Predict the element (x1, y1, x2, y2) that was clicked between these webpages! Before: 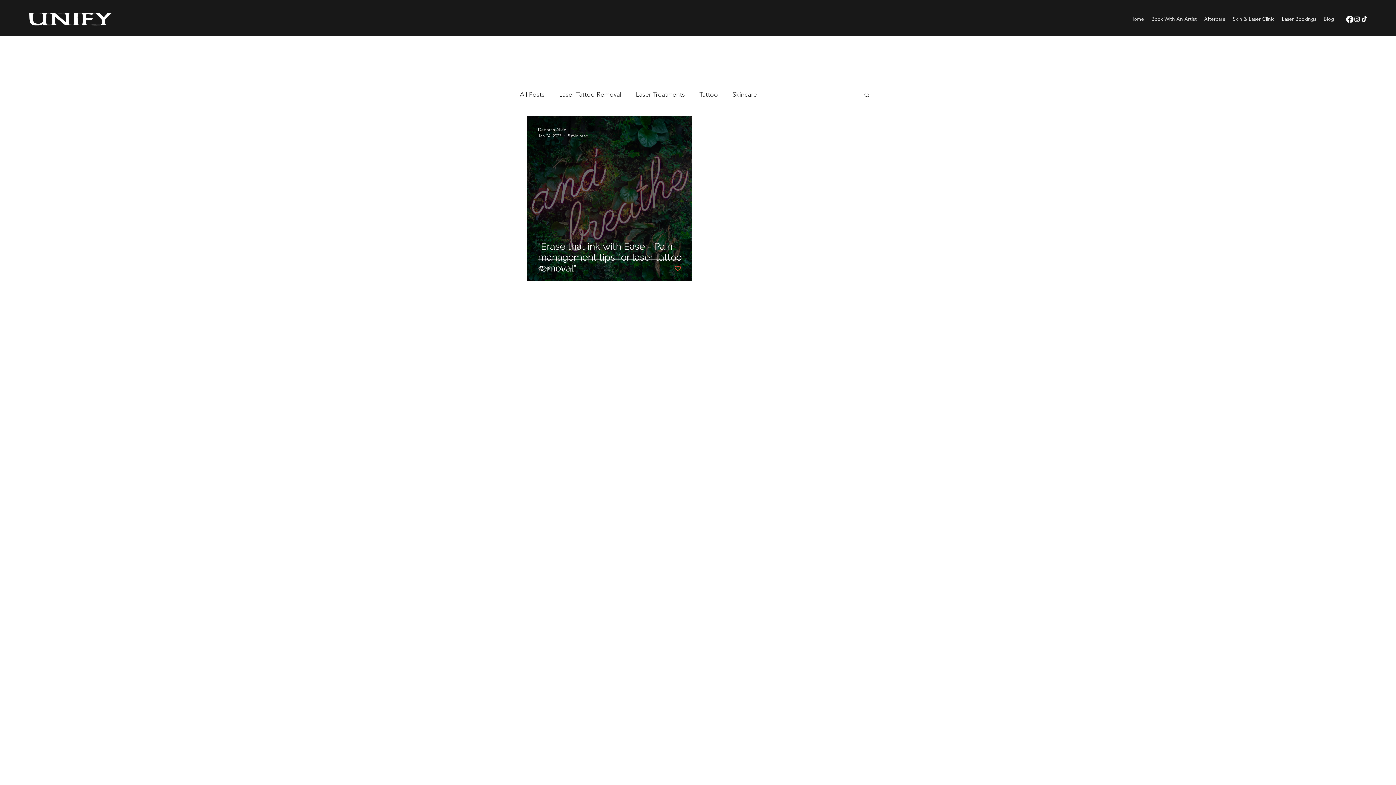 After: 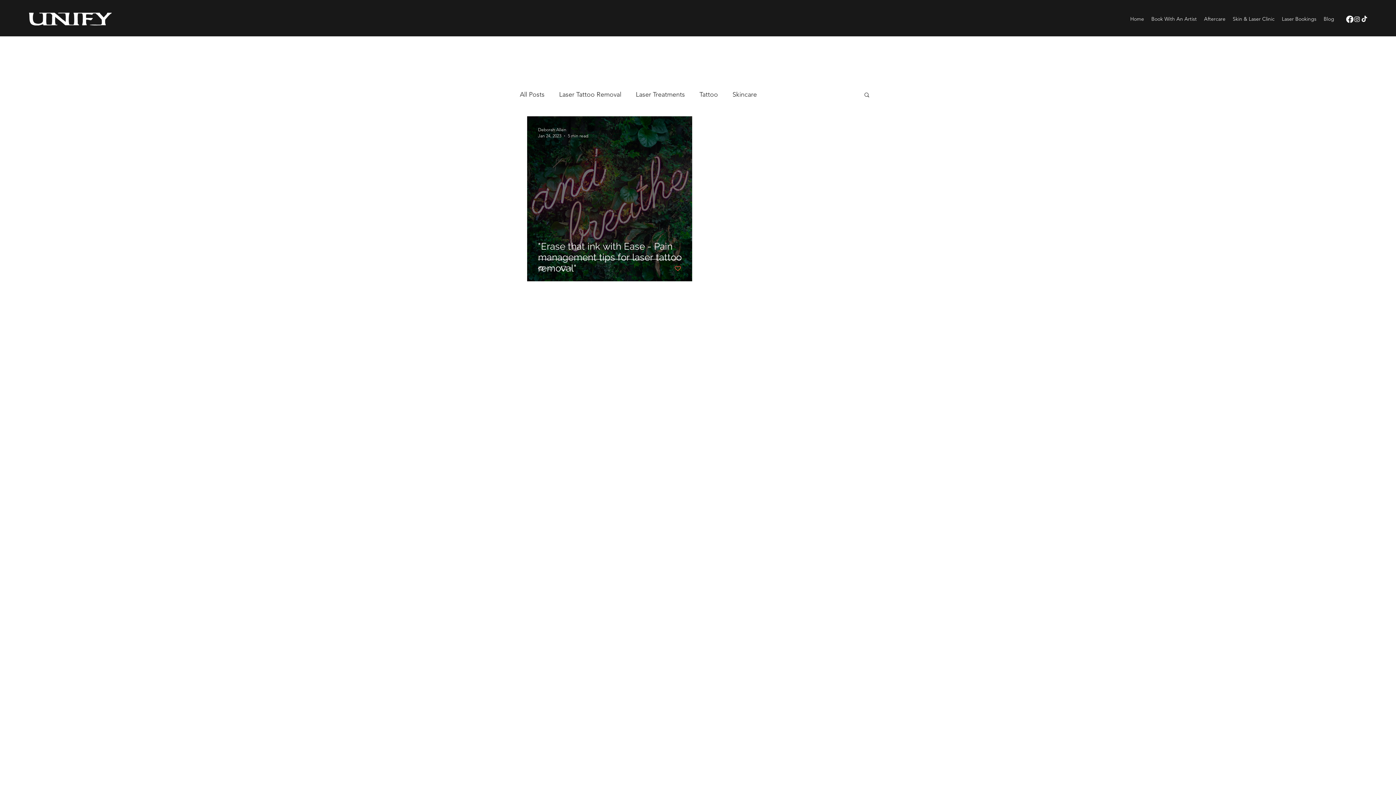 Action: label: Instagram bbox: (1353, 15, 1361, 22)